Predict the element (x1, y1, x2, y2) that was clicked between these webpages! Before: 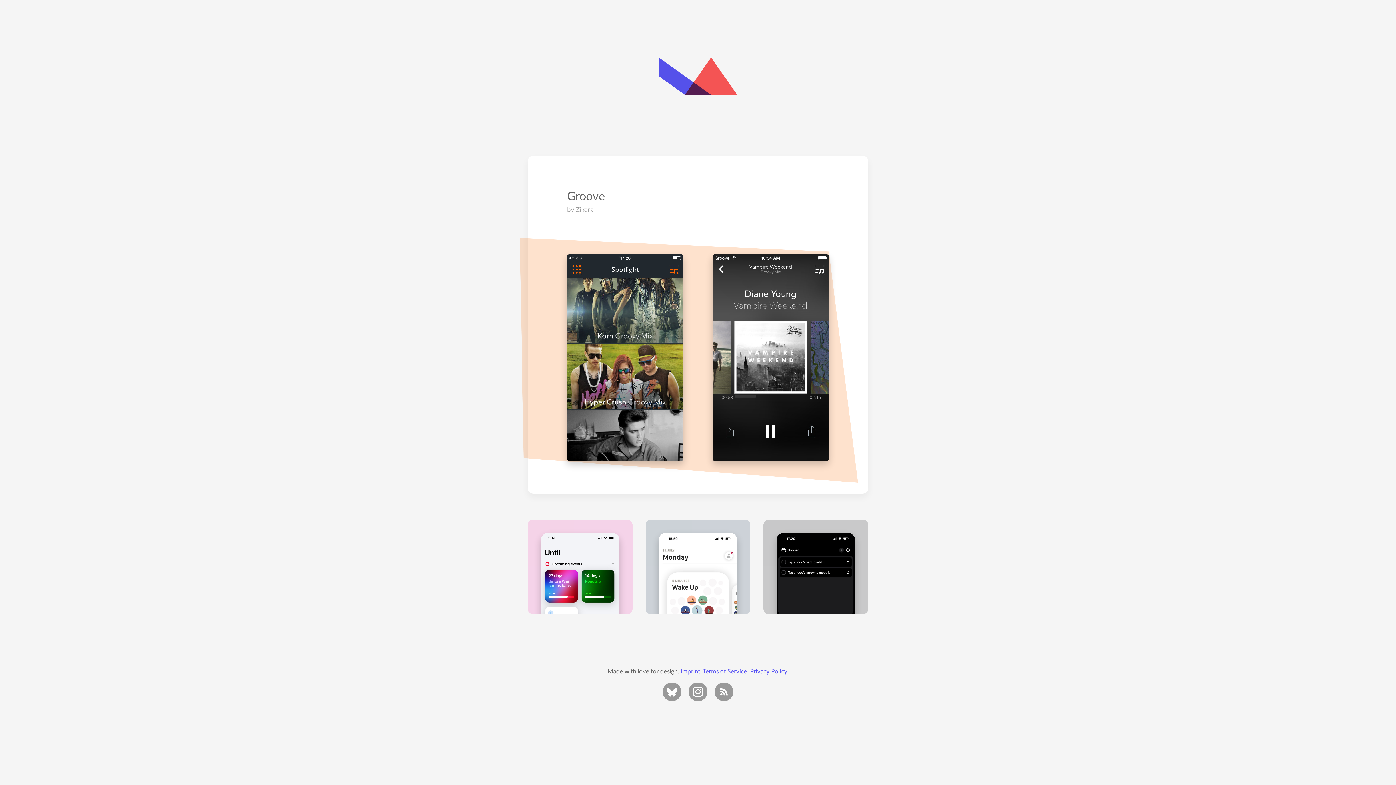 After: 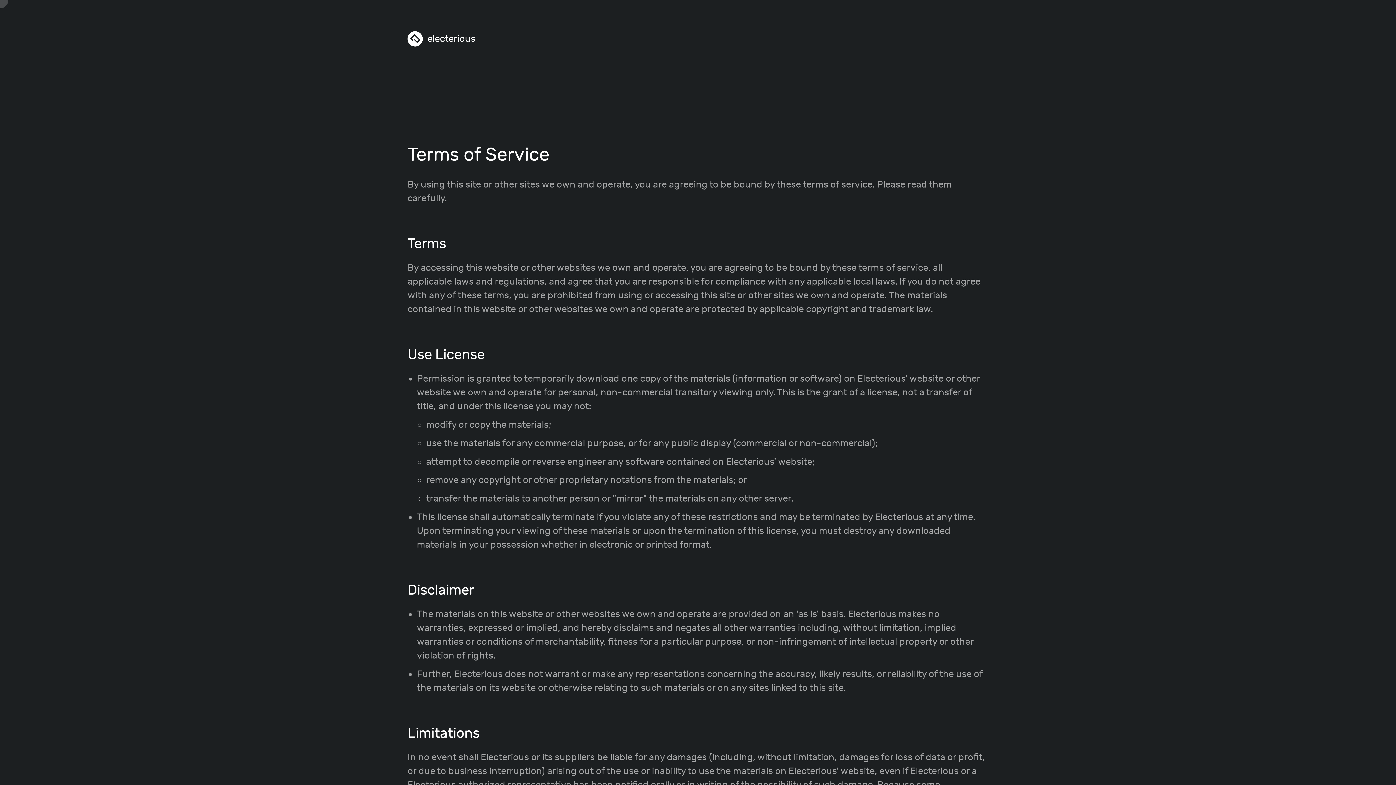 Action: label: Terms of Service bbox: (702, 668, 747, 675)